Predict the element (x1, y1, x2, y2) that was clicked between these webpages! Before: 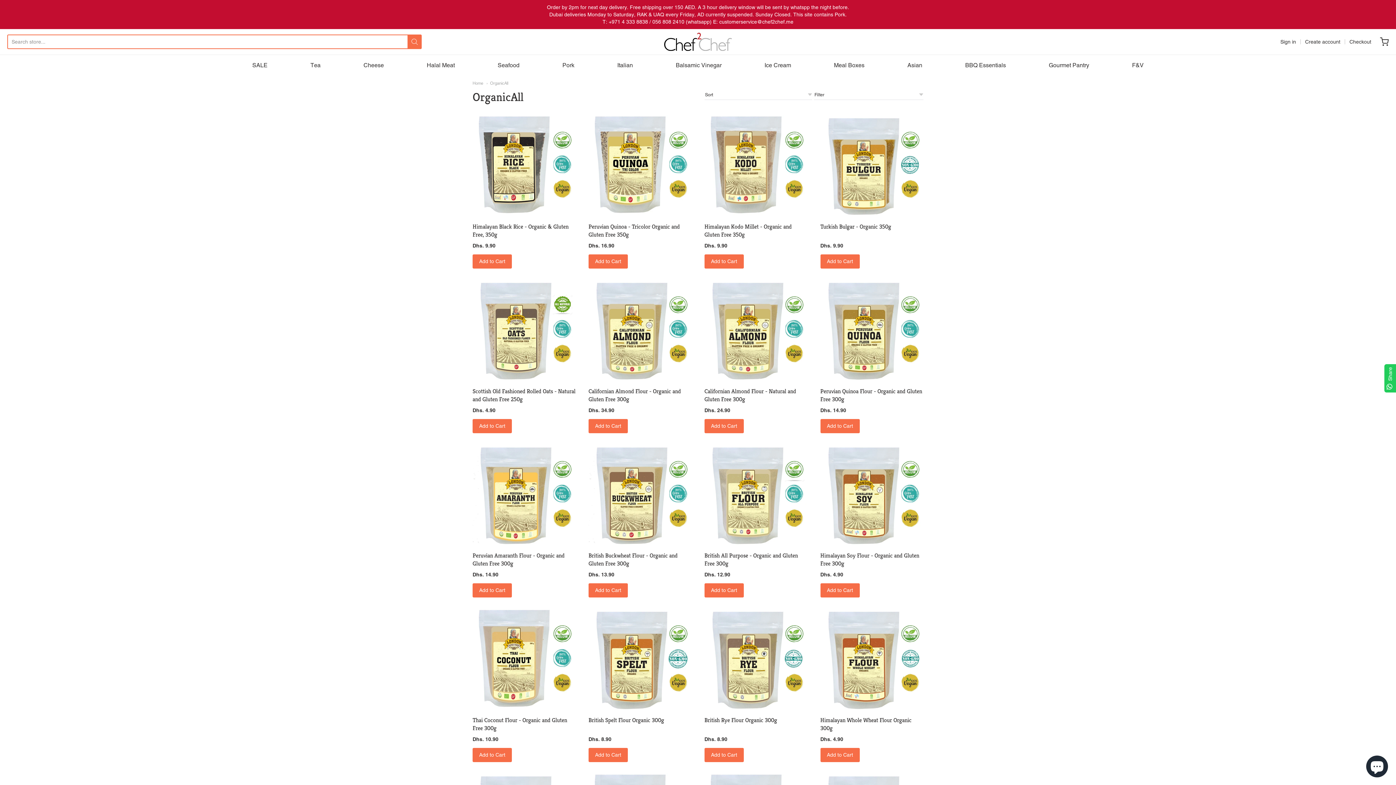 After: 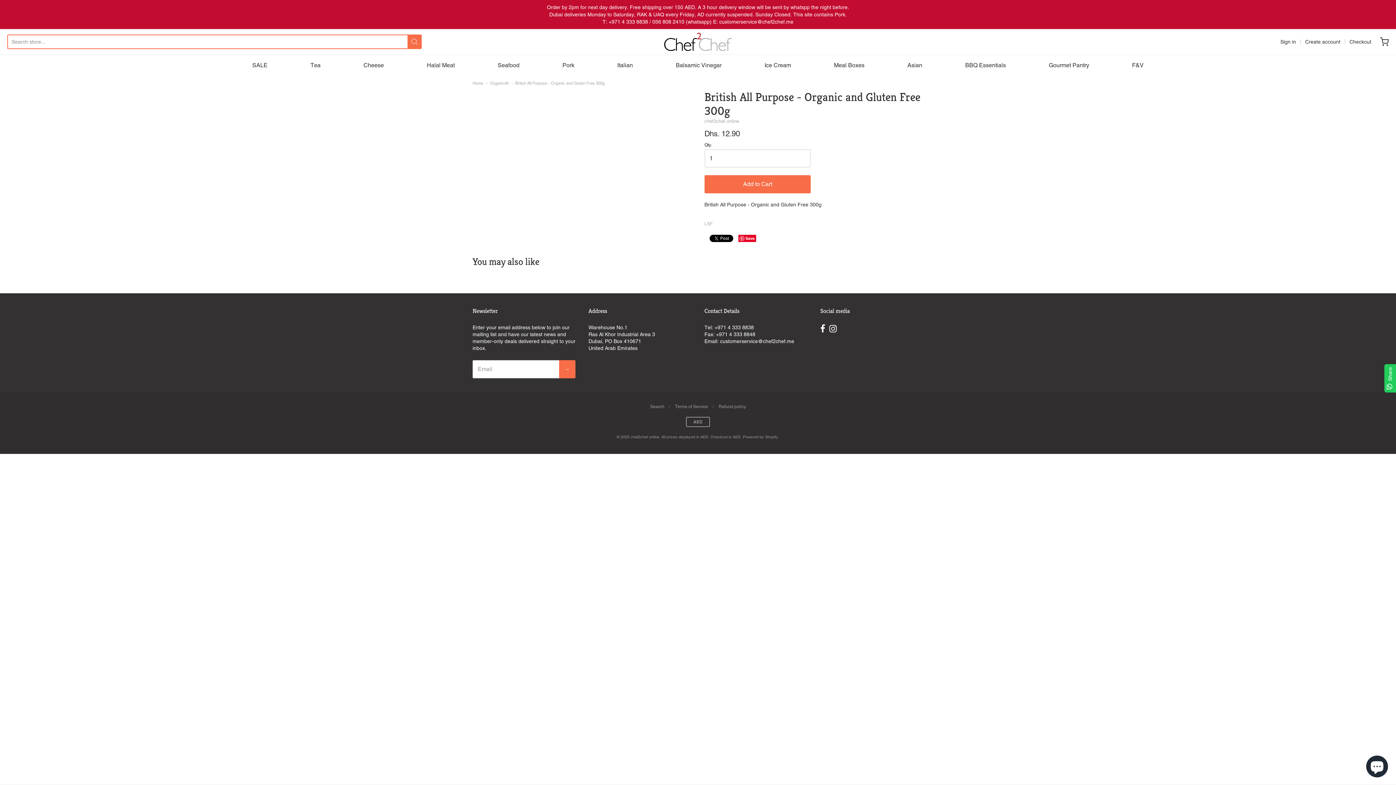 Action: bbox: (704, 444, 807, 547)